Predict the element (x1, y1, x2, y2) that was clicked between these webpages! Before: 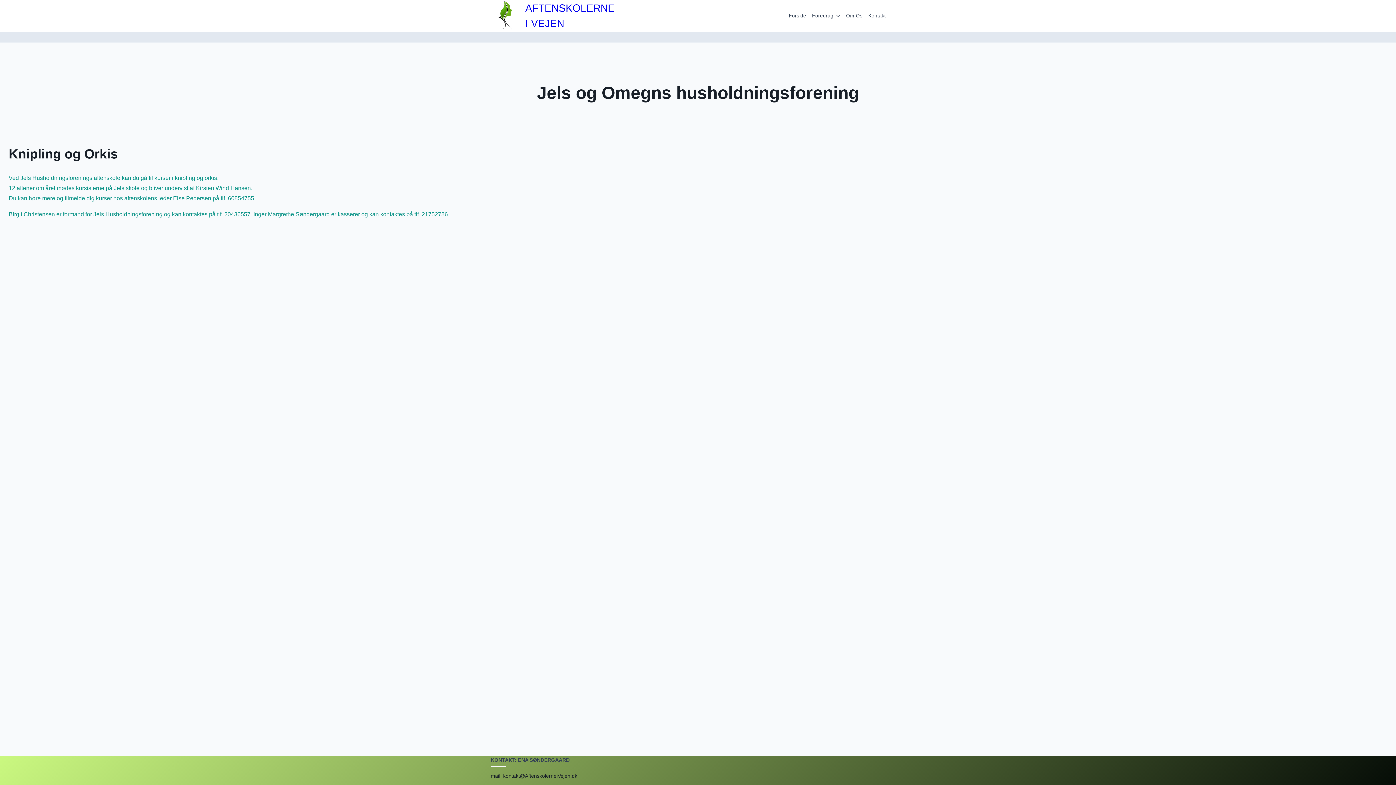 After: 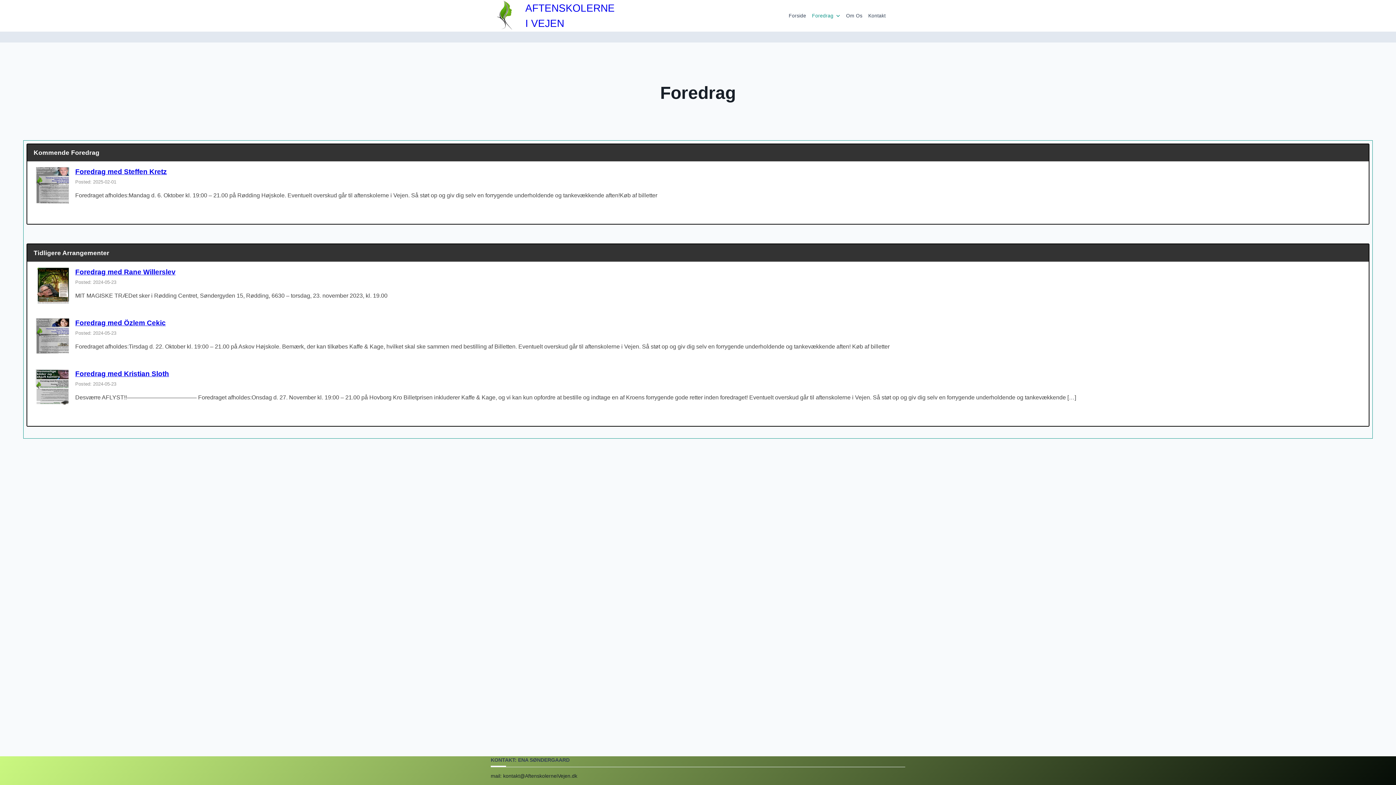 Action: bbox: (809, 7, 843, 23) label: Foredrag